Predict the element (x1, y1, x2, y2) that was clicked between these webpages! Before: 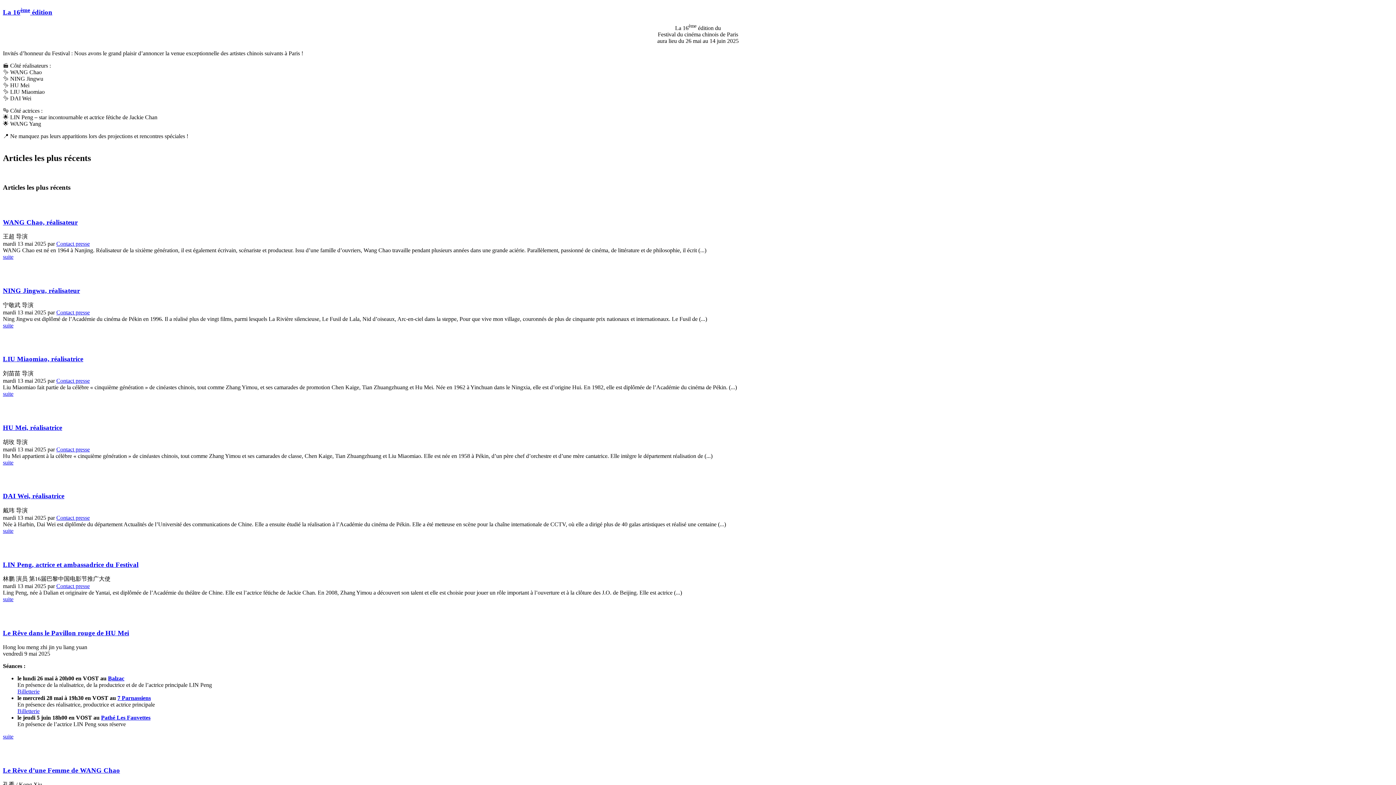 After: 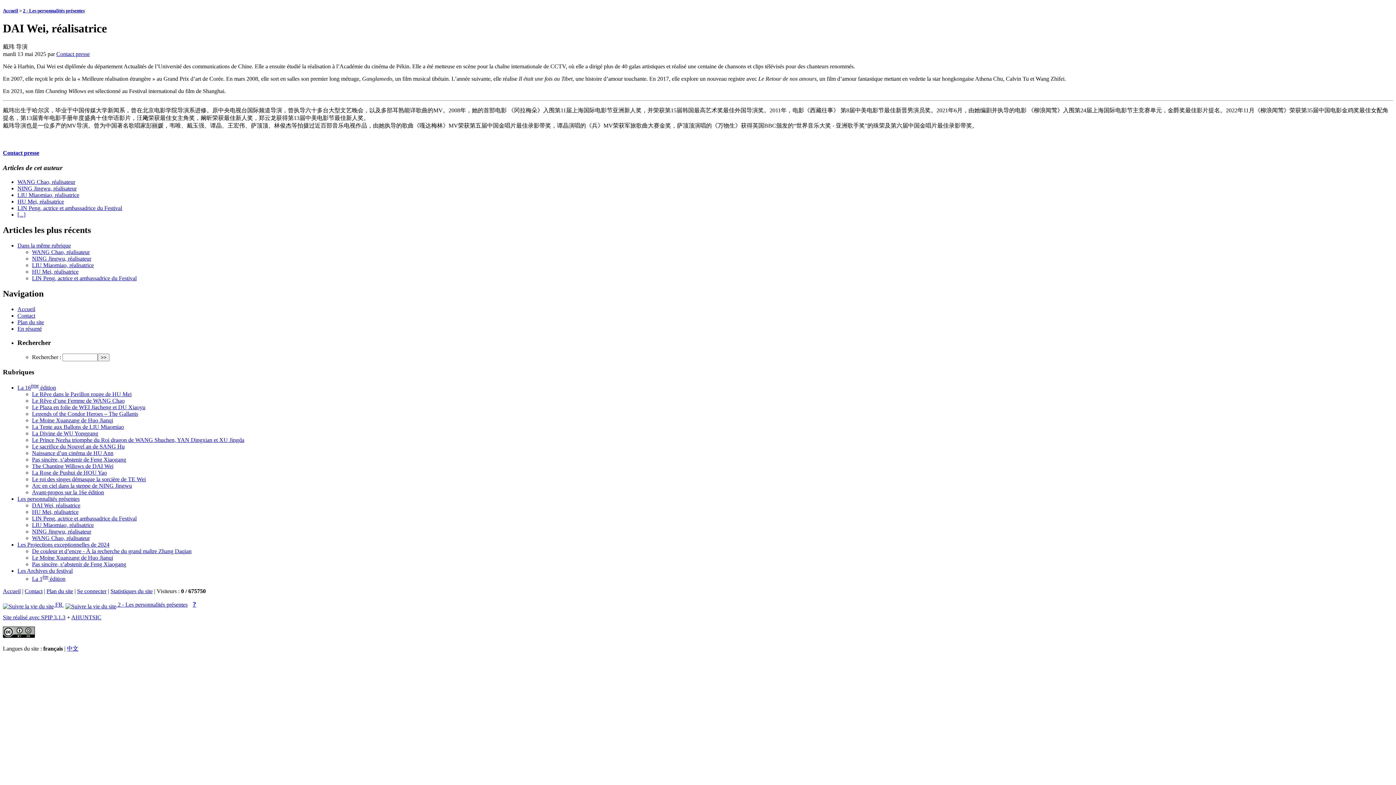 Action: bbox: (2, 492, 64, 500) label: DAI Wei, réalisatrice